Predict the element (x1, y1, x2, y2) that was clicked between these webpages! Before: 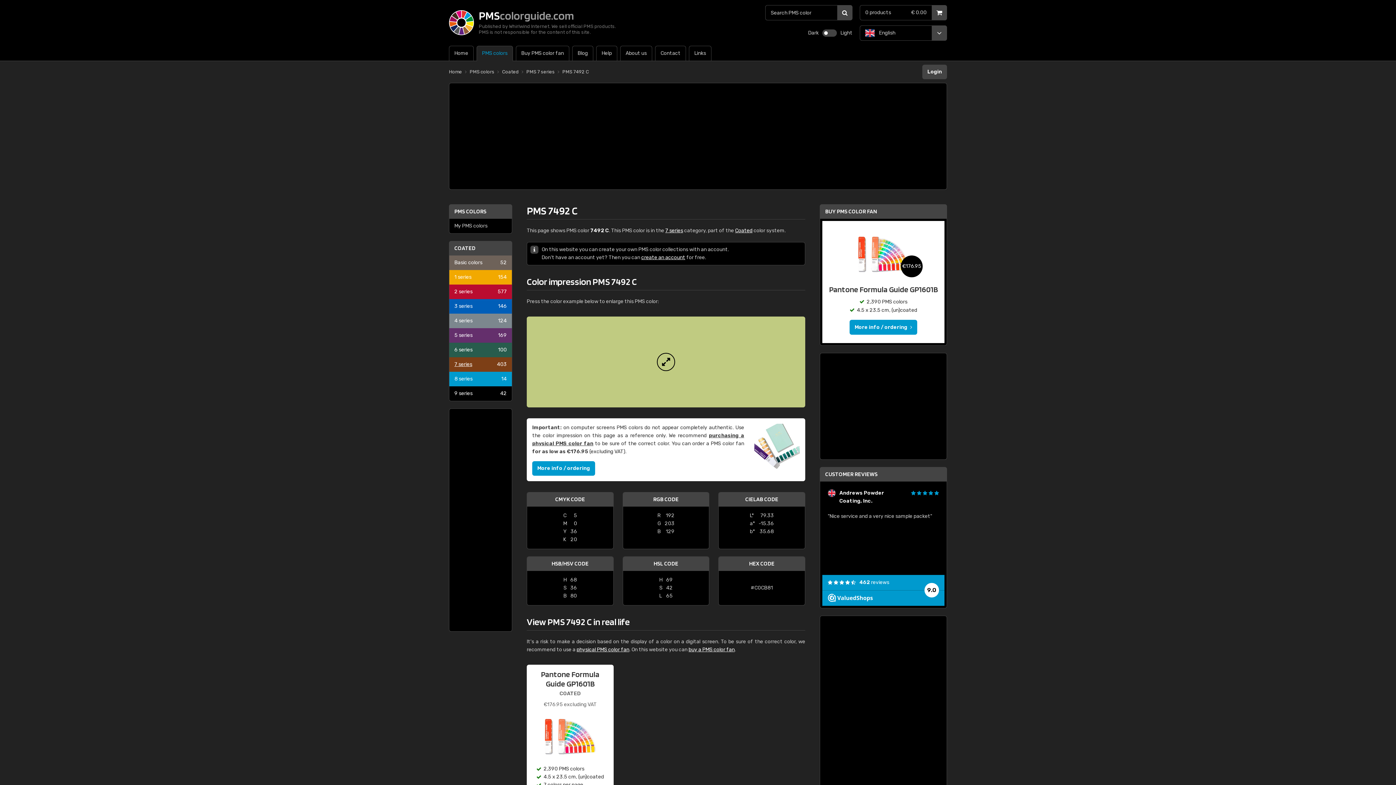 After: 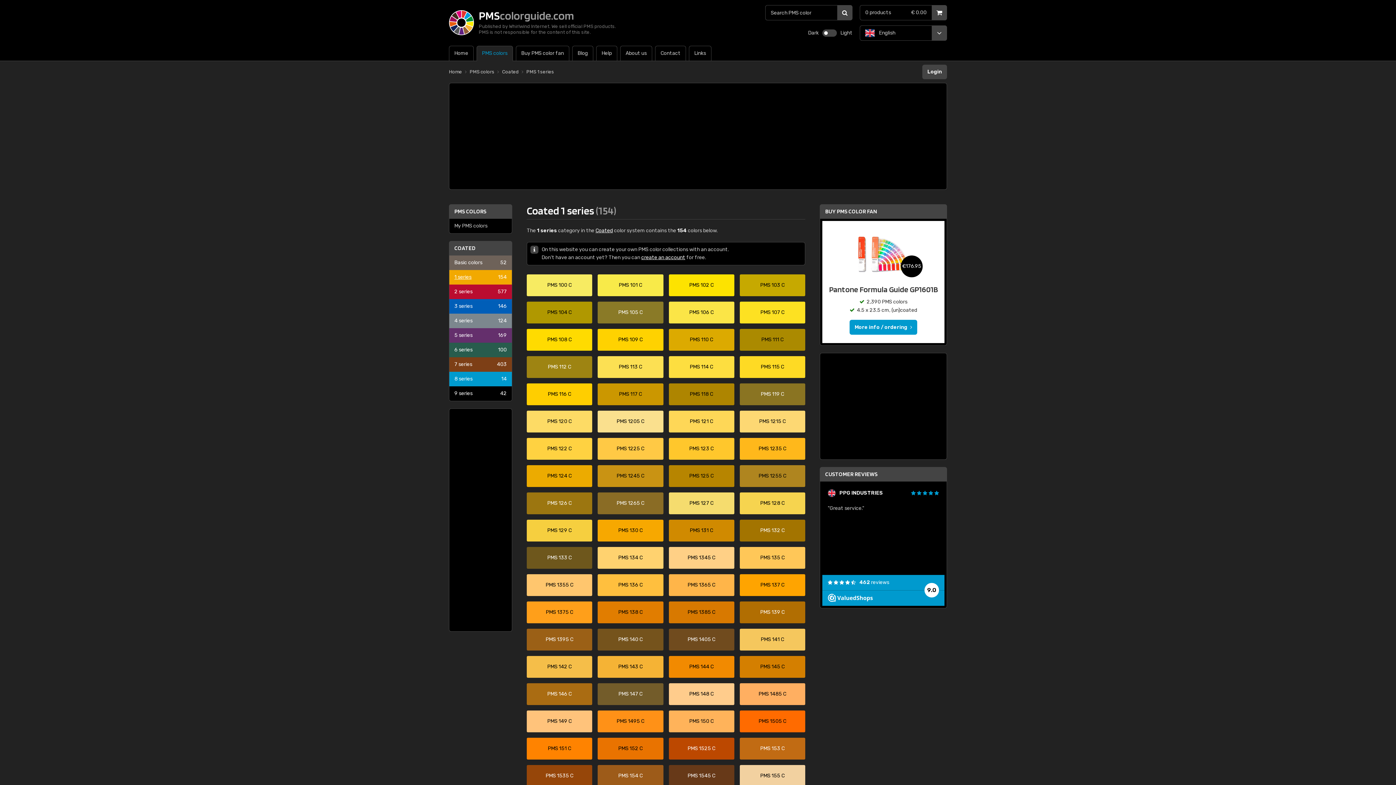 Action: label: 1 series
154 bbox: (449, 270, 512, 284)